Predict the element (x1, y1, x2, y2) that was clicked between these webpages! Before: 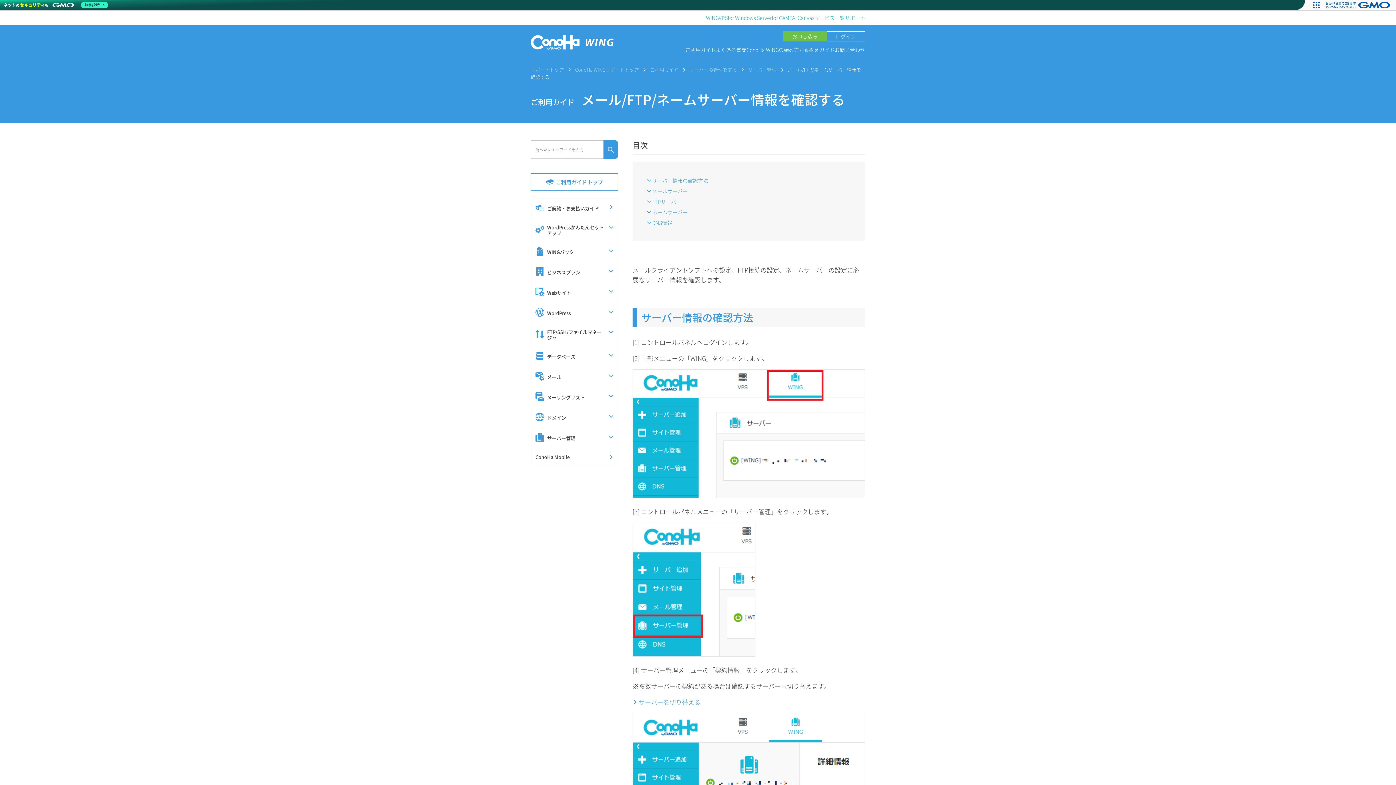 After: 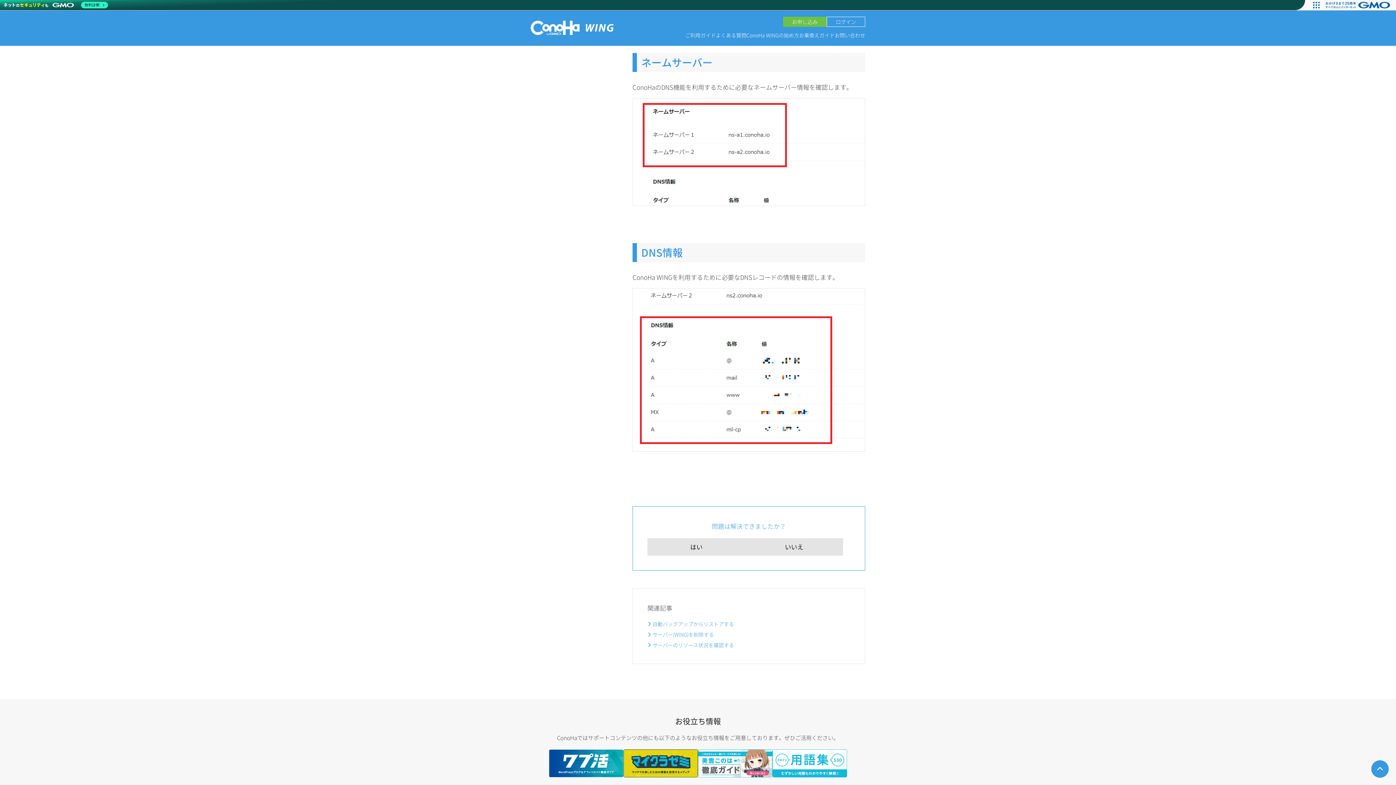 Action: label: ネームサーバー bbox: (647, 208, 688, 216)